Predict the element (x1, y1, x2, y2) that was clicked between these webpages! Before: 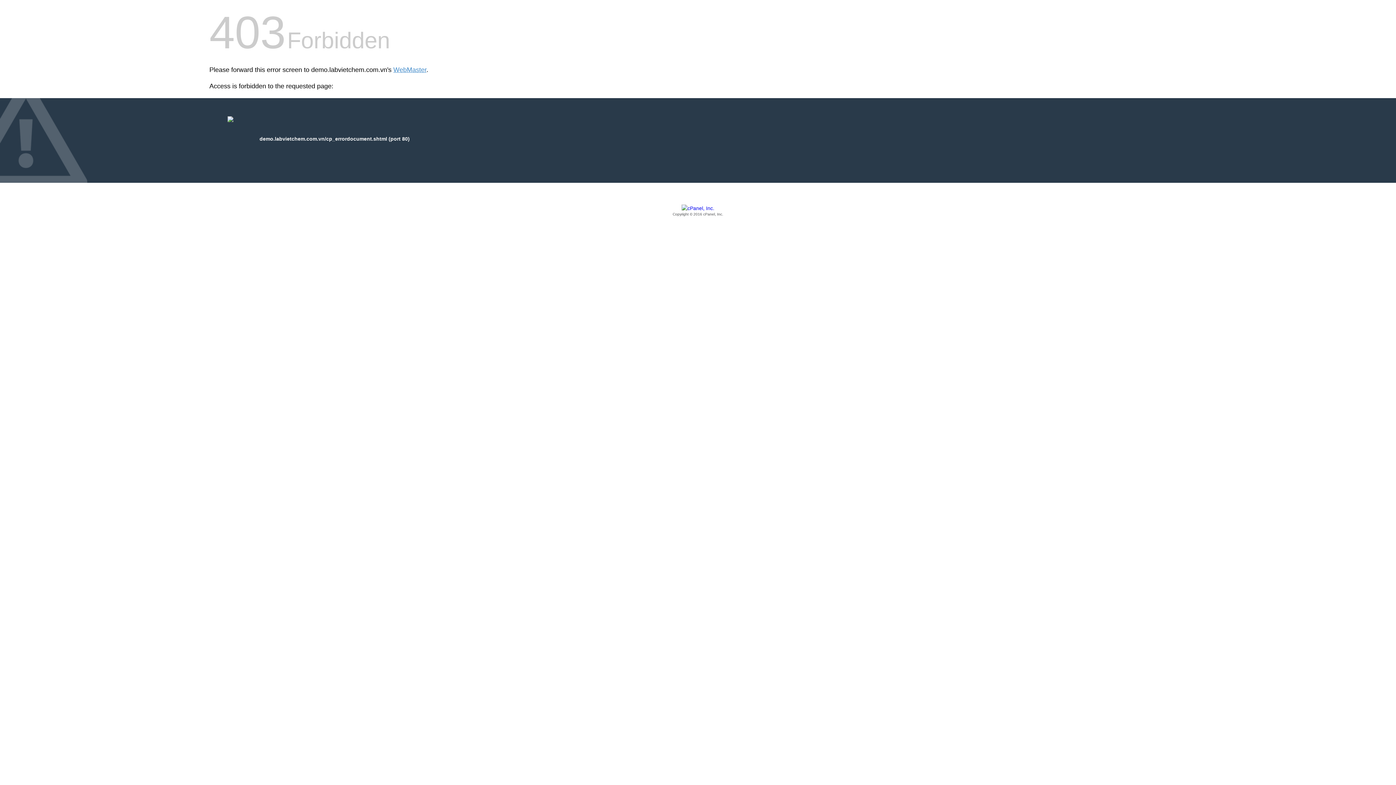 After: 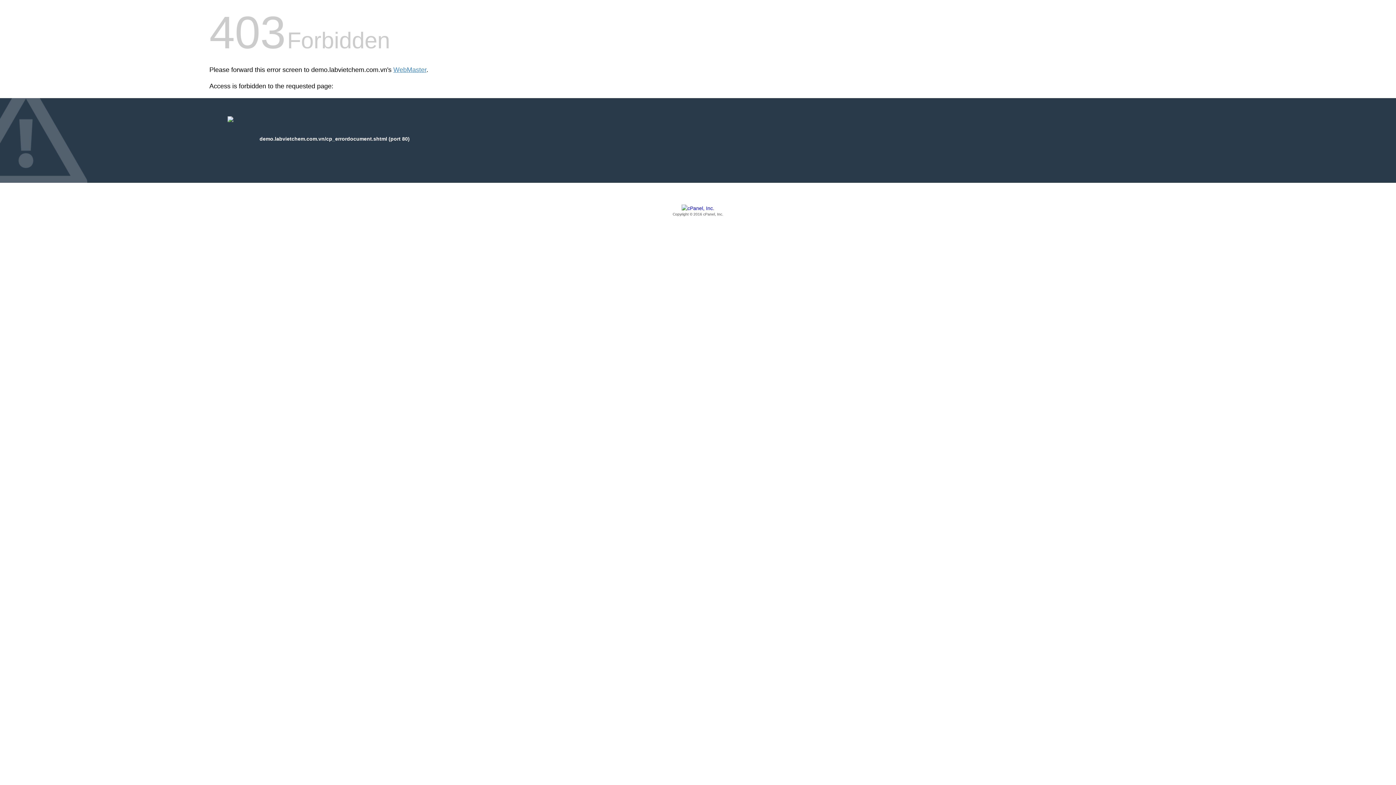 Action: bbox: (209, 205, 1186, 217) label: Copyright © 2016 cPanel, Inc.